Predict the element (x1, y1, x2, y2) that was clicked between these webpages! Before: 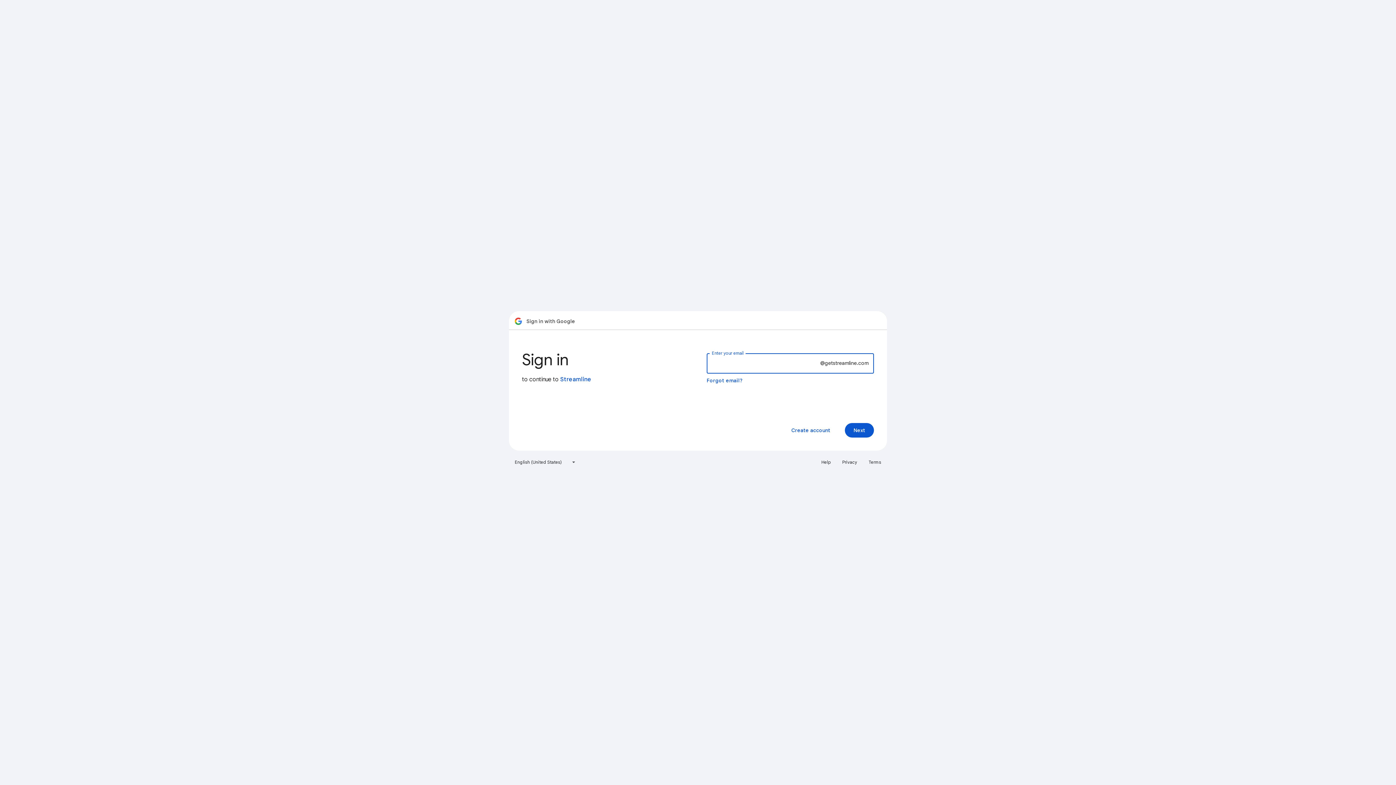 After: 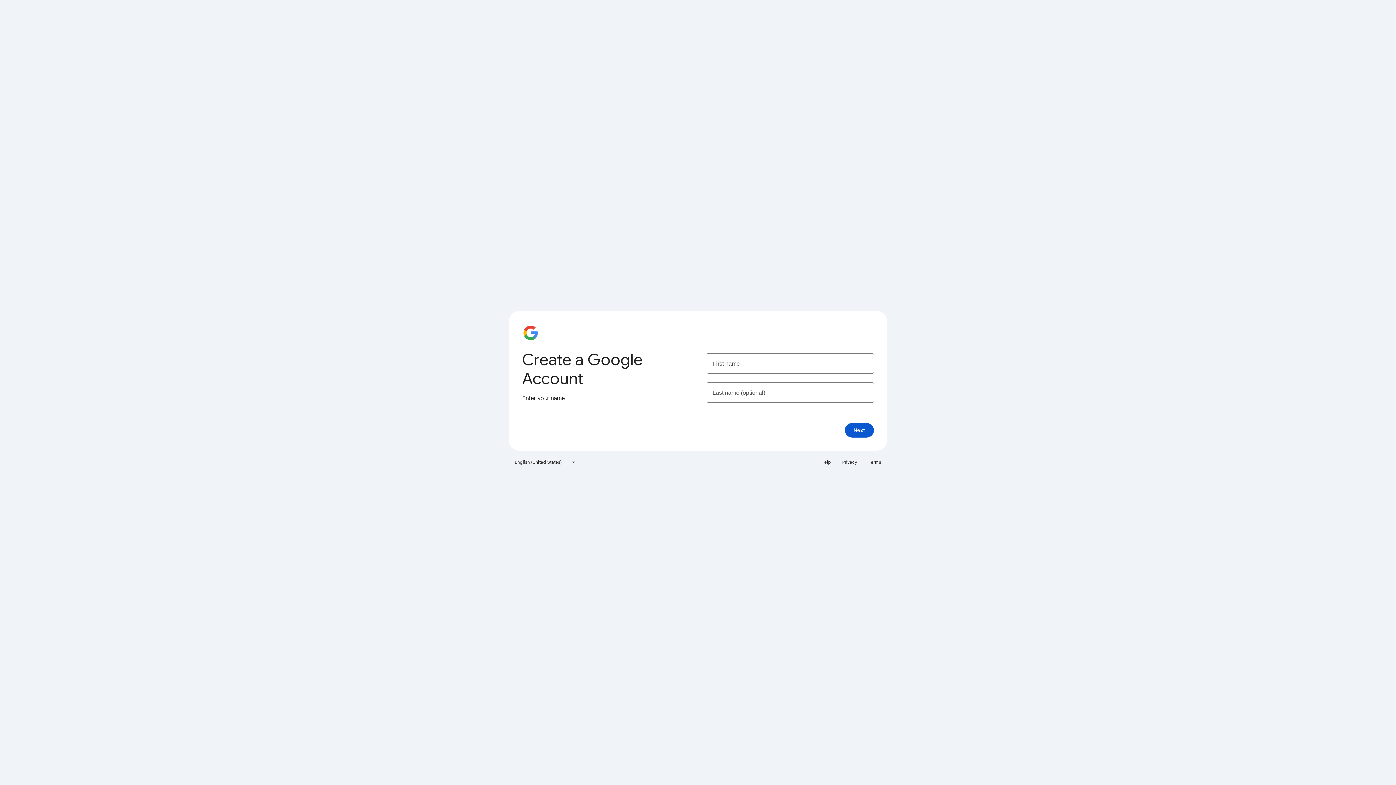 Action: label: Create account bbox: (785, 423, 836, 437)